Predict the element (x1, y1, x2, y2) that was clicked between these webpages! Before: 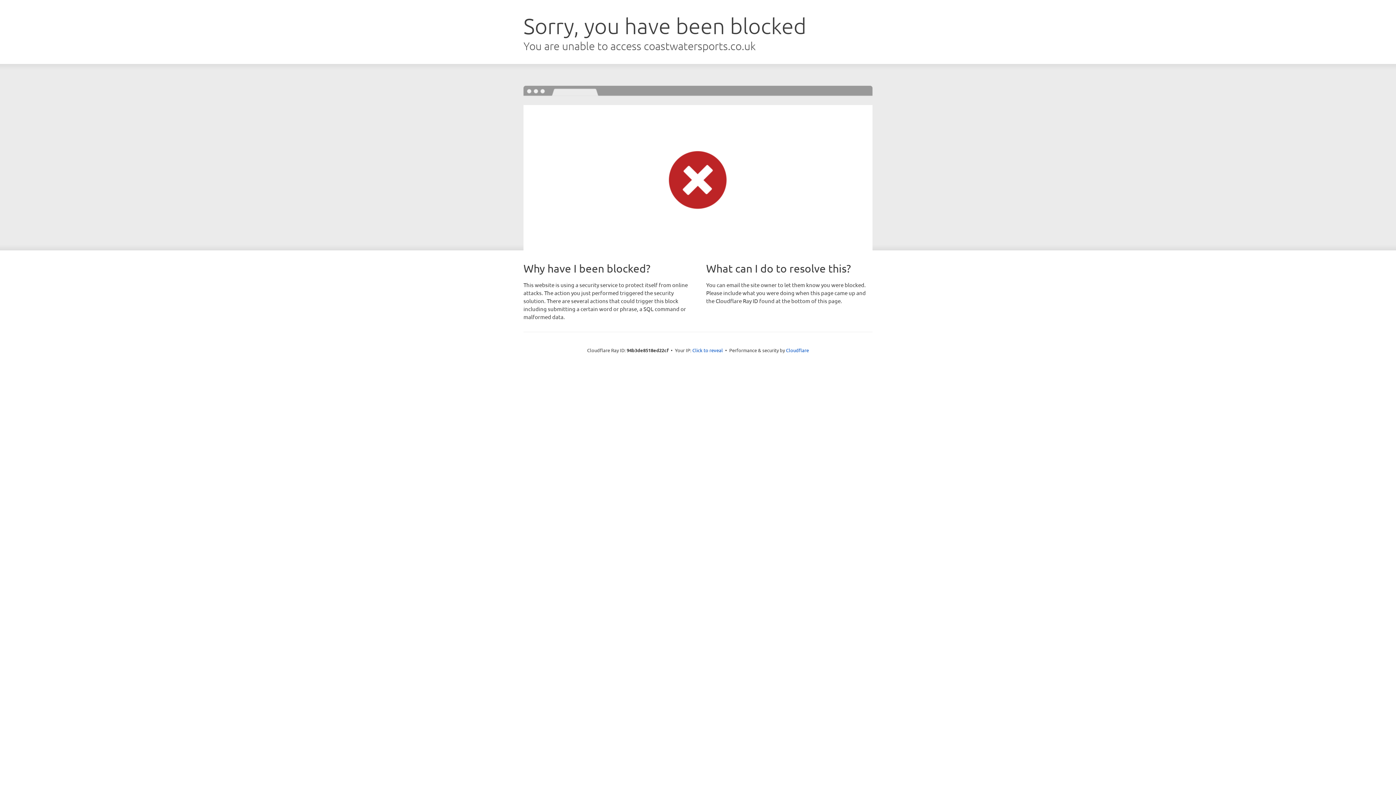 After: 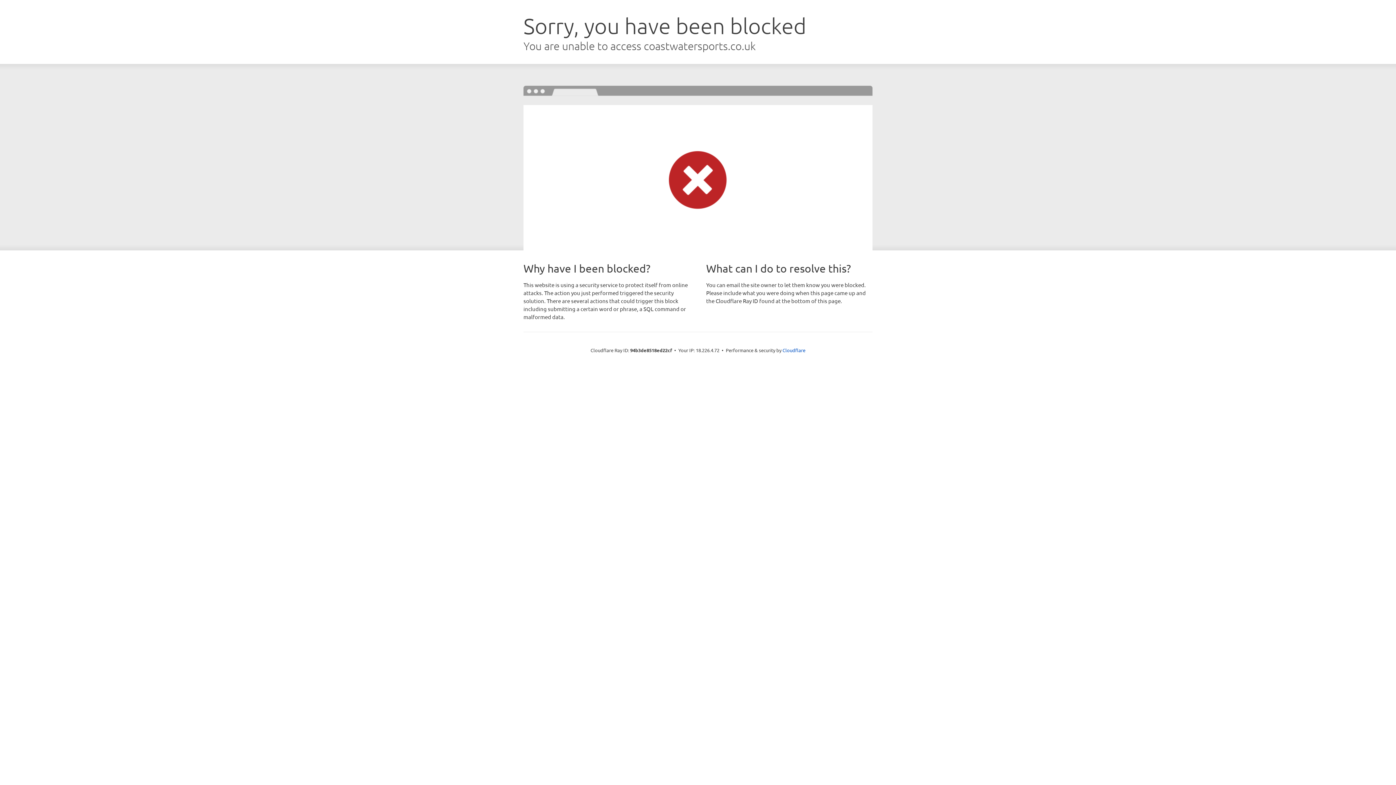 Action: bbox: (692, 346, 723, 353) label: Click to reveal